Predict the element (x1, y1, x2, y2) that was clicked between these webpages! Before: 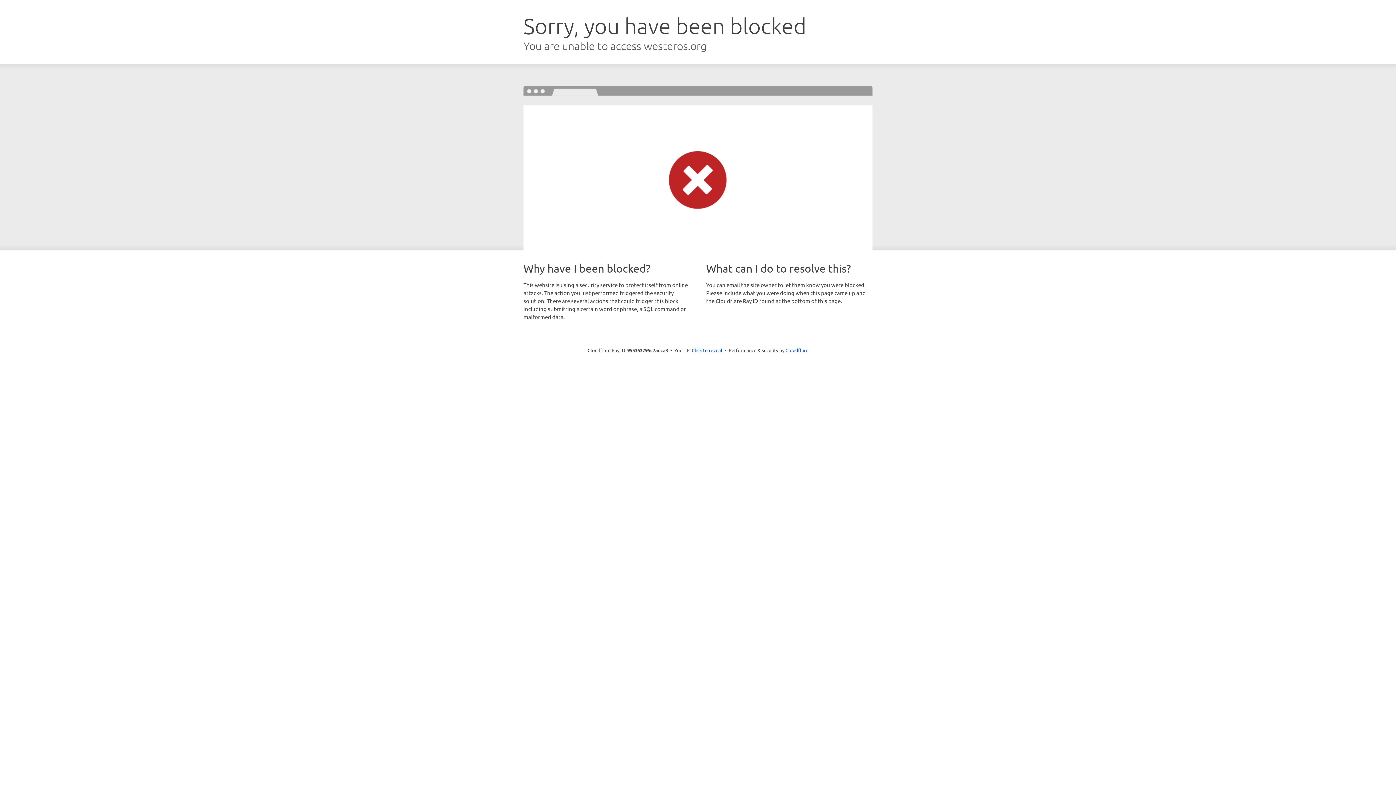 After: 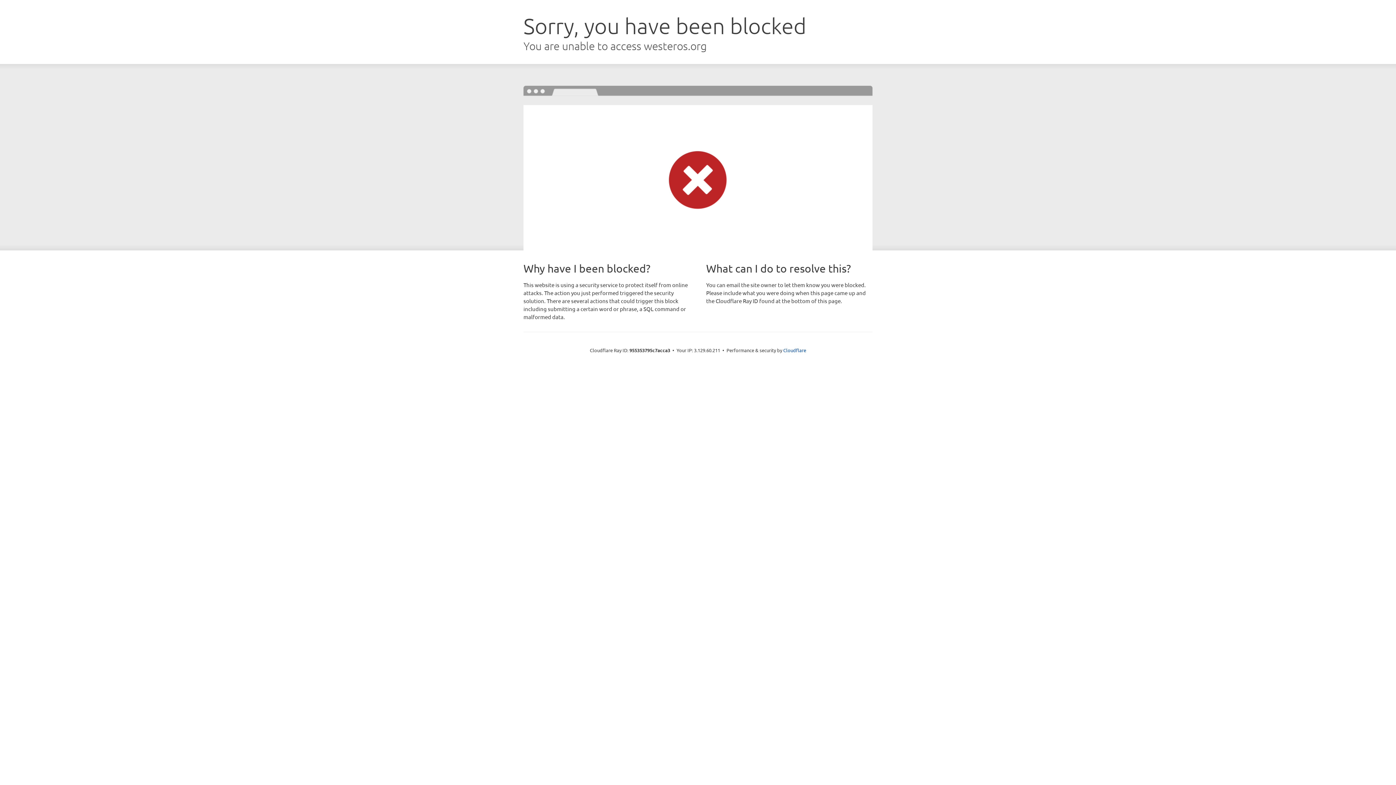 Action: label: Click to reveal bbox: (692, 346, 722, 353)